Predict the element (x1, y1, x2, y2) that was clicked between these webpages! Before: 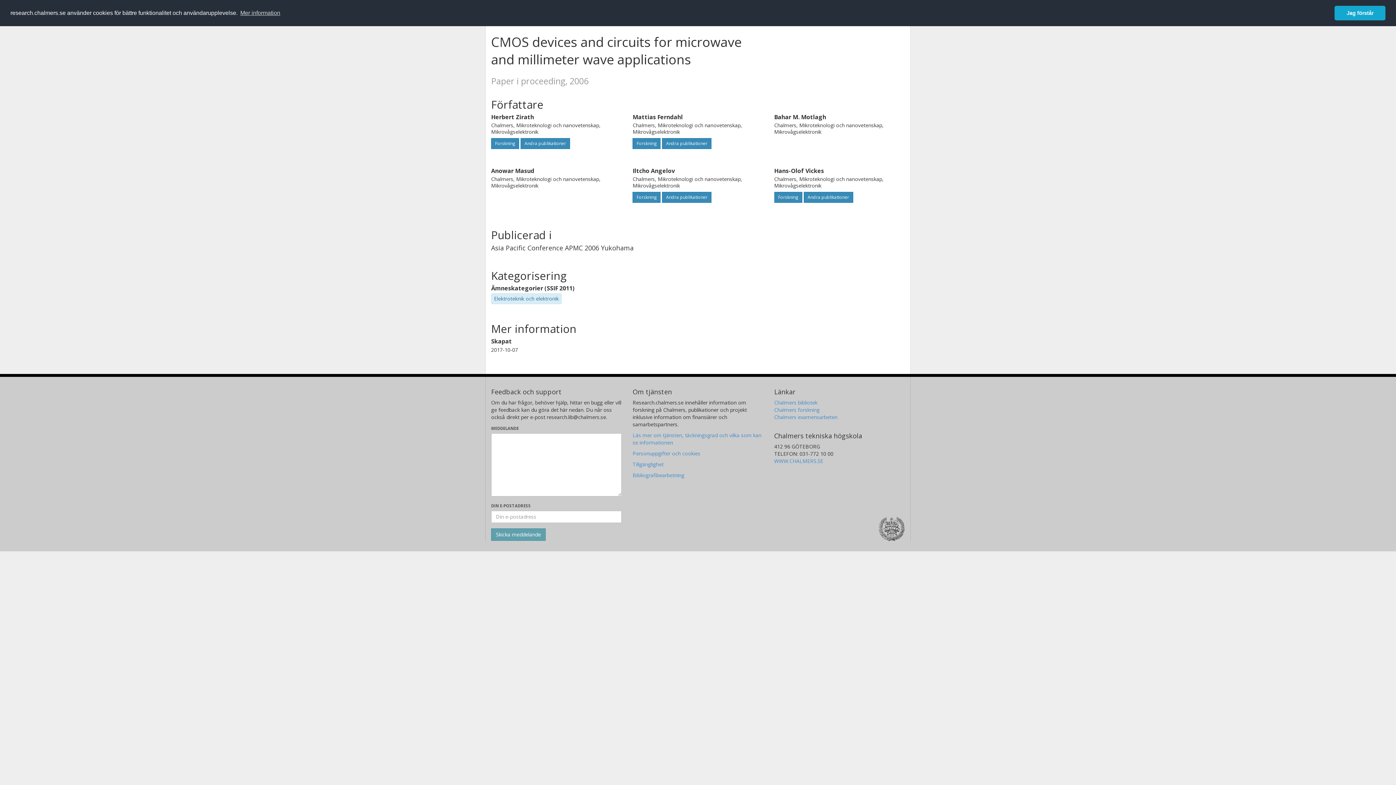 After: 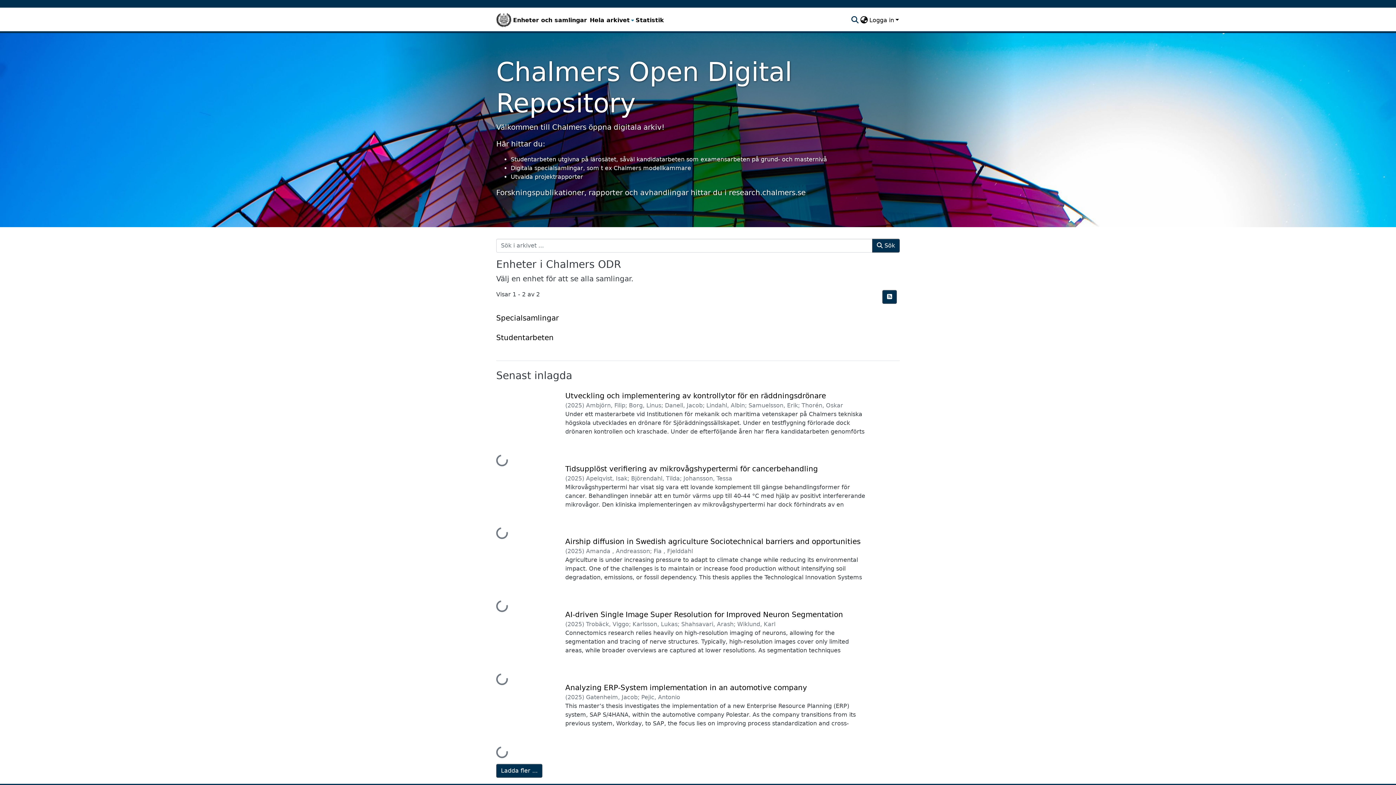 Action: label: Chalmers examensarbeten bbox: (774, 413, 837, 420)